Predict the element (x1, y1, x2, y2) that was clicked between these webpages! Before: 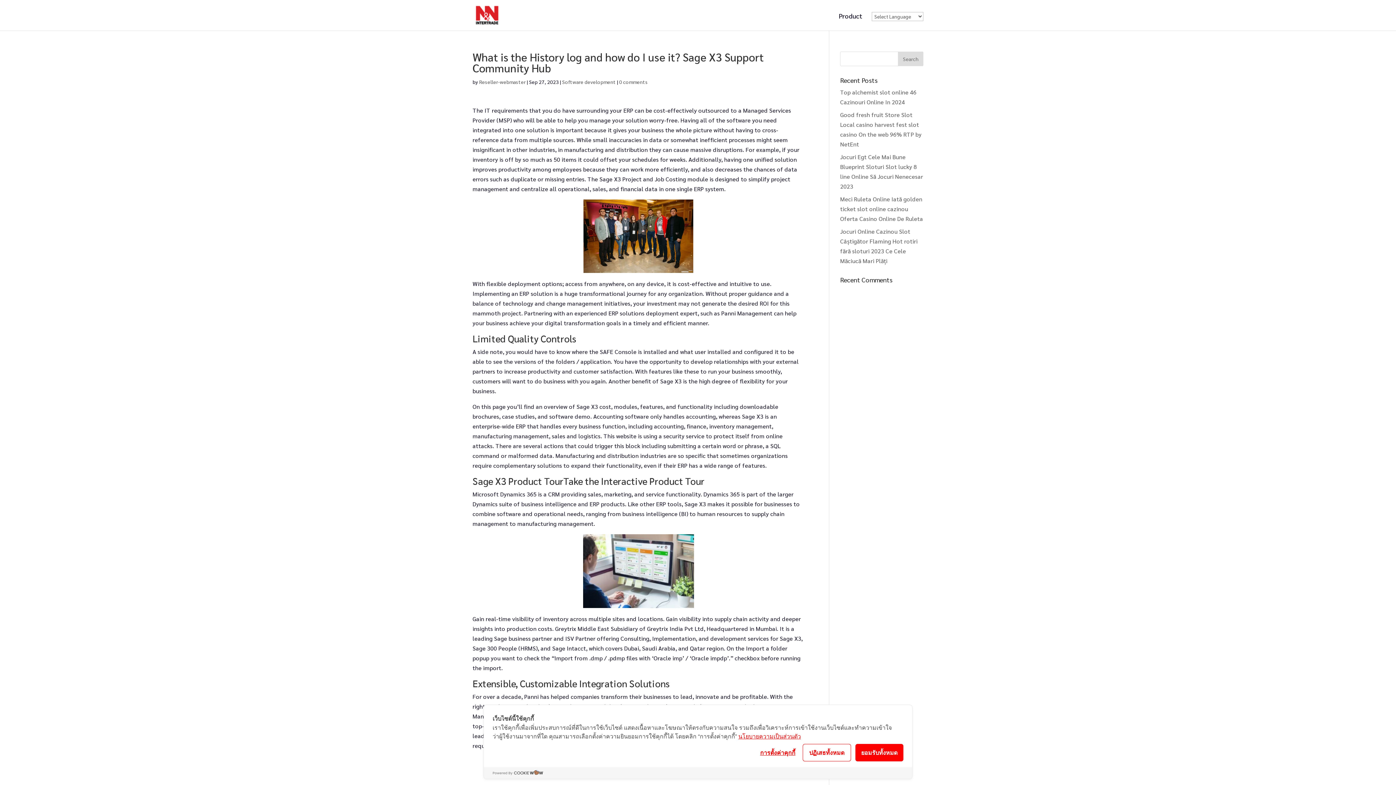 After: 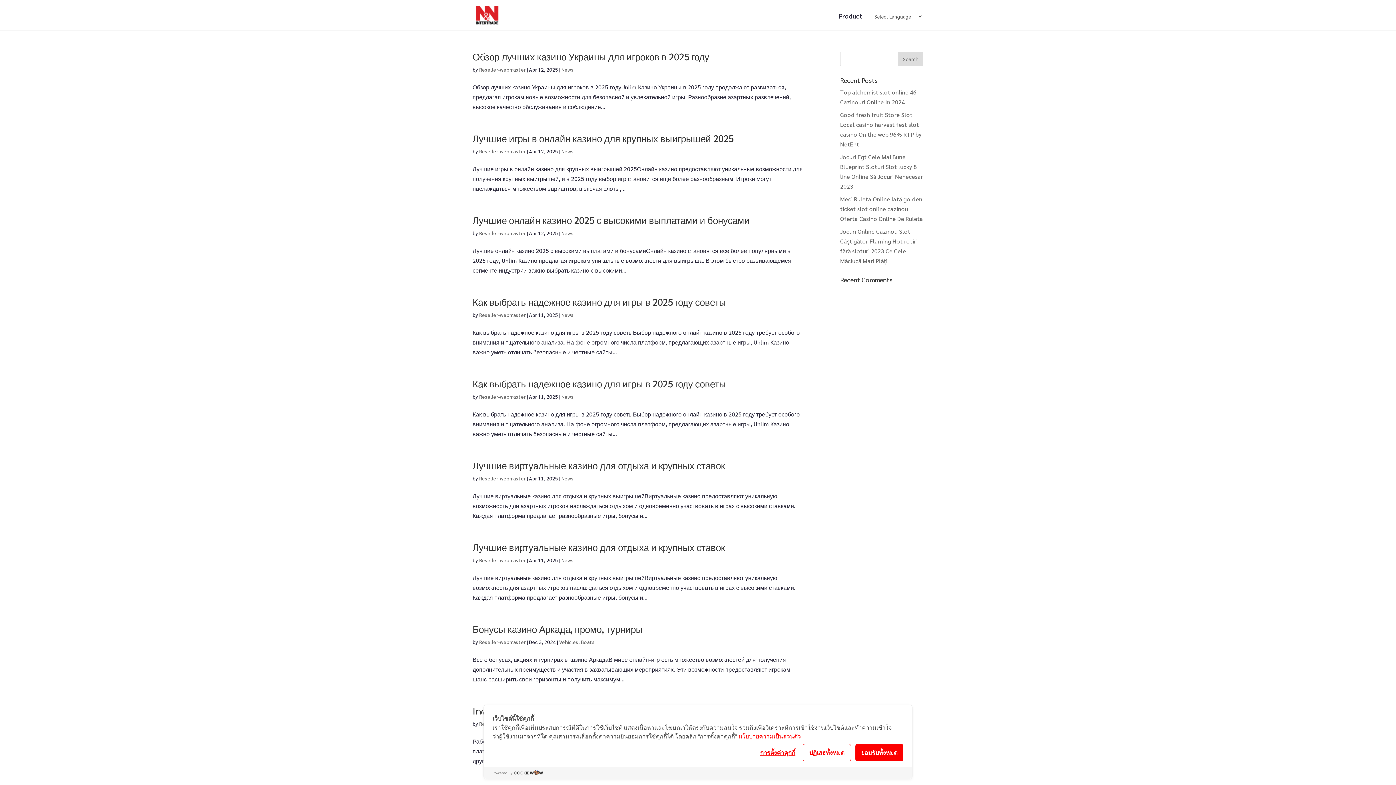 Action: bbox: (474, 10, 500, 18)